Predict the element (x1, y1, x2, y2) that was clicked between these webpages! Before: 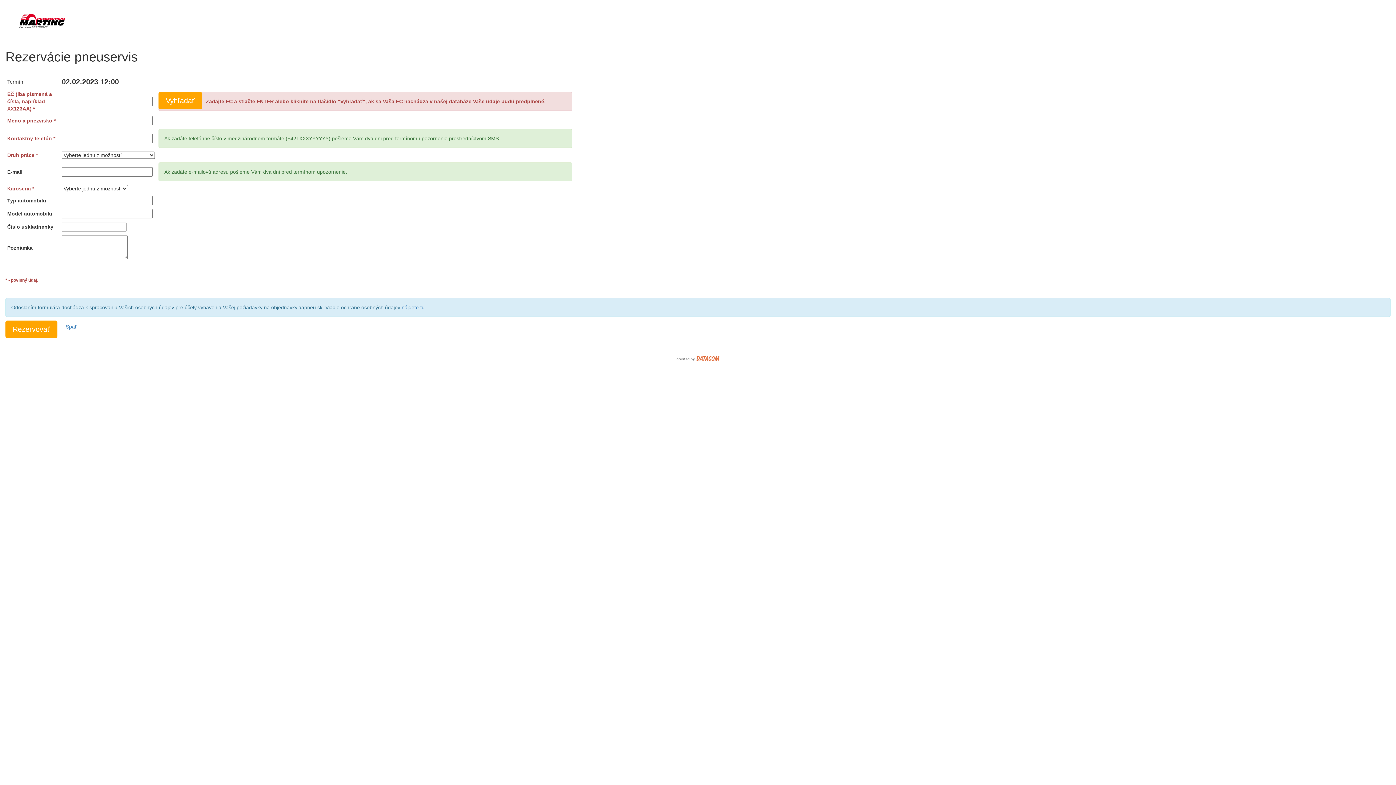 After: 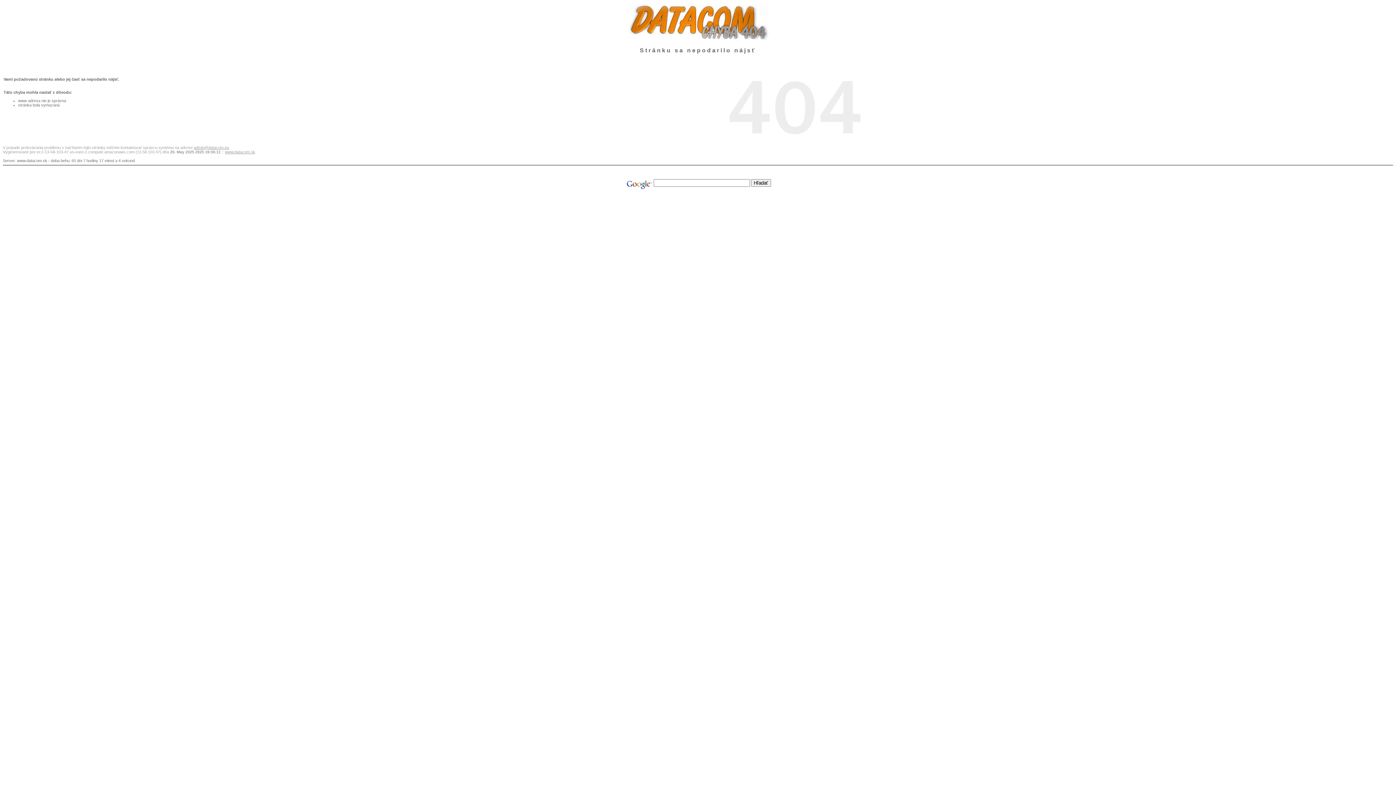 Action: bbox: (401, 304, 424, 310) label: nájdete tu